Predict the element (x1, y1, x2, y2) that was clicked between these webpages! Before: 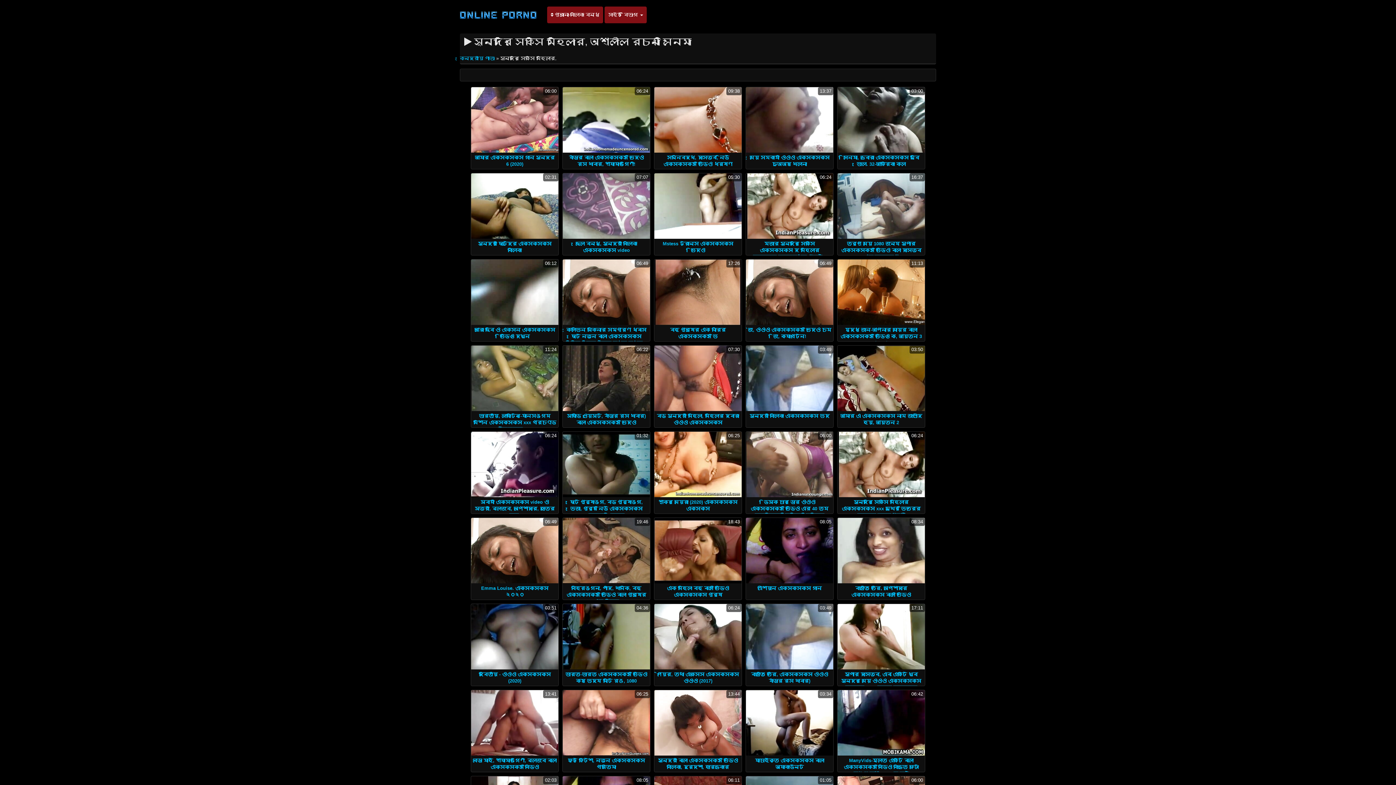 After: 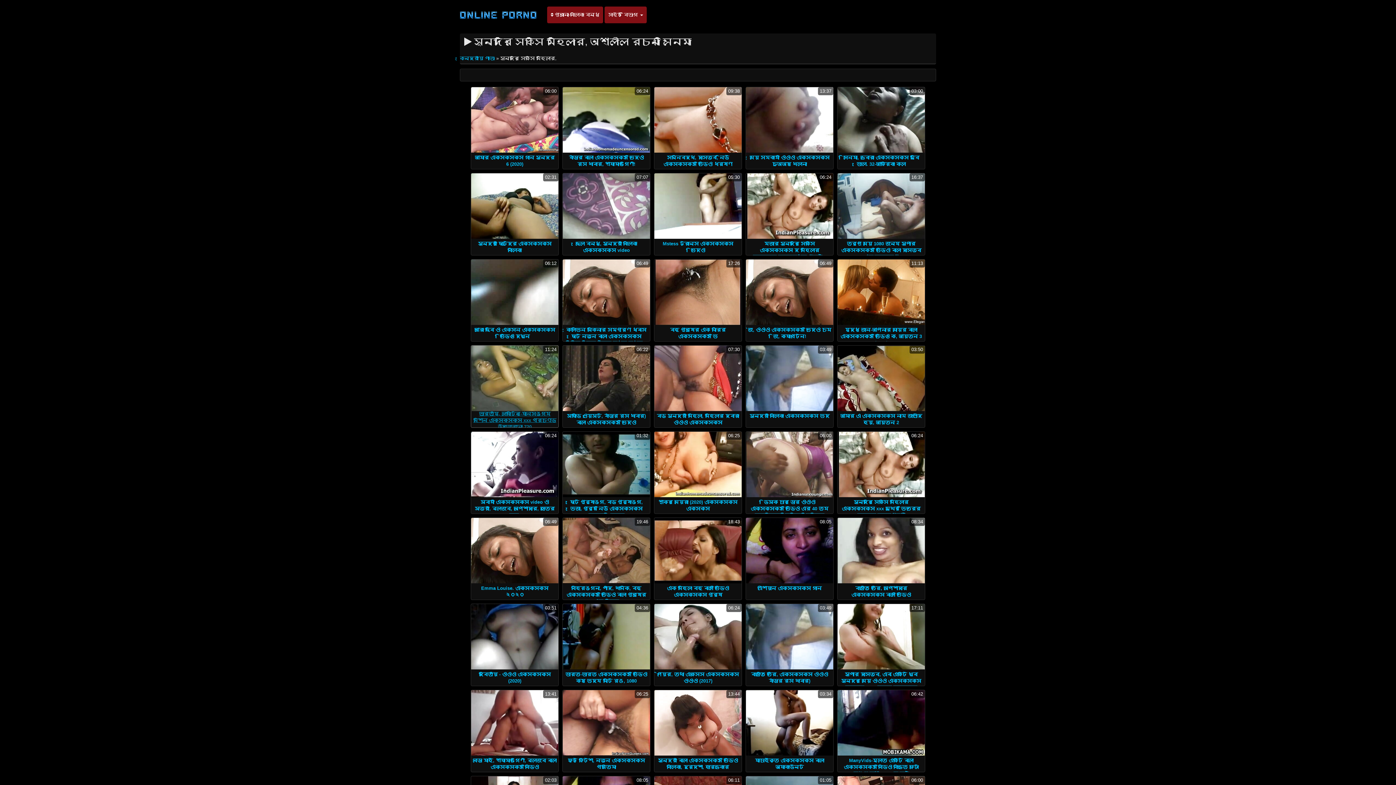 Action: label: ভারতীয়, ল্যাটিন-যৌনসঙ্গম মেশিন এক্সক্সক্স xxx প্রচণ্ড উত্তেজনা 720 bbox: (473, 413, 556, 432)